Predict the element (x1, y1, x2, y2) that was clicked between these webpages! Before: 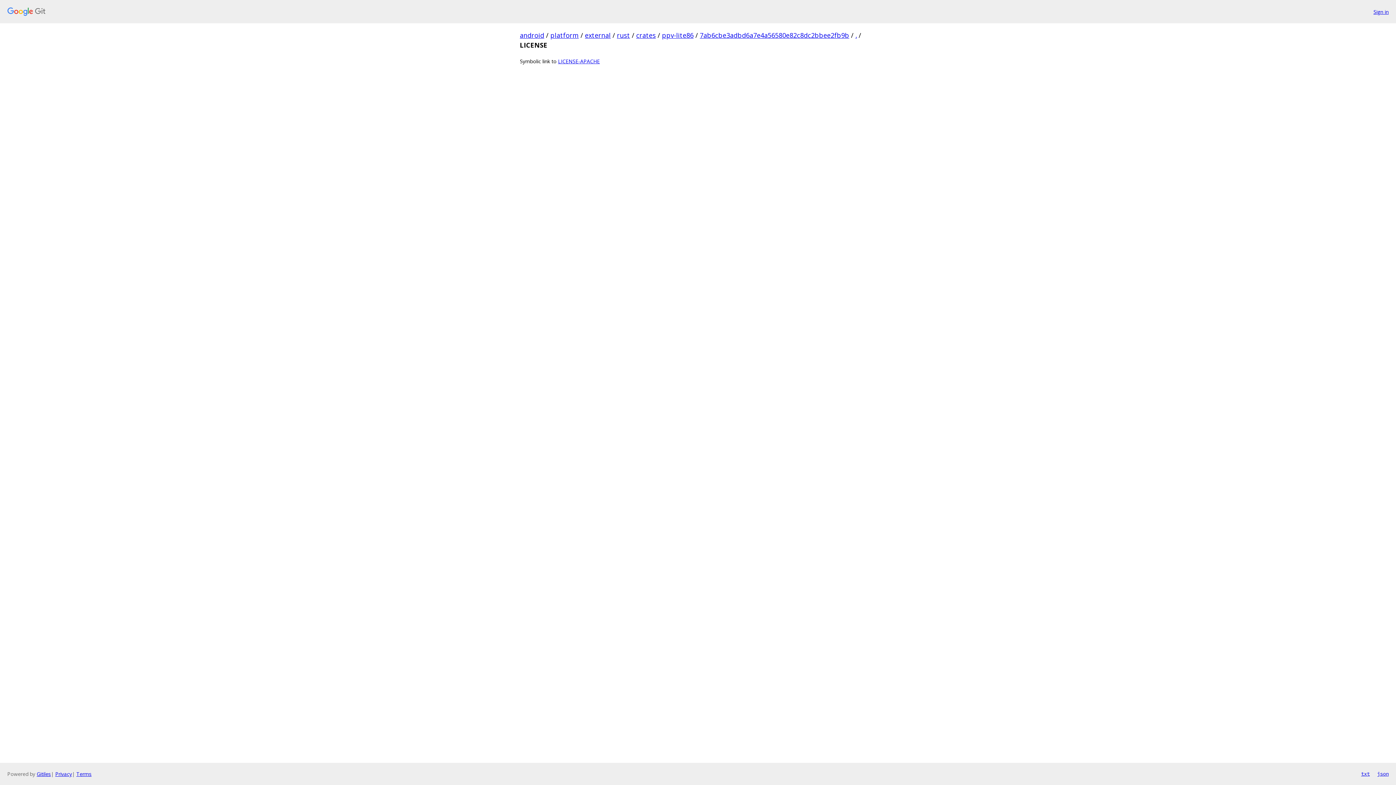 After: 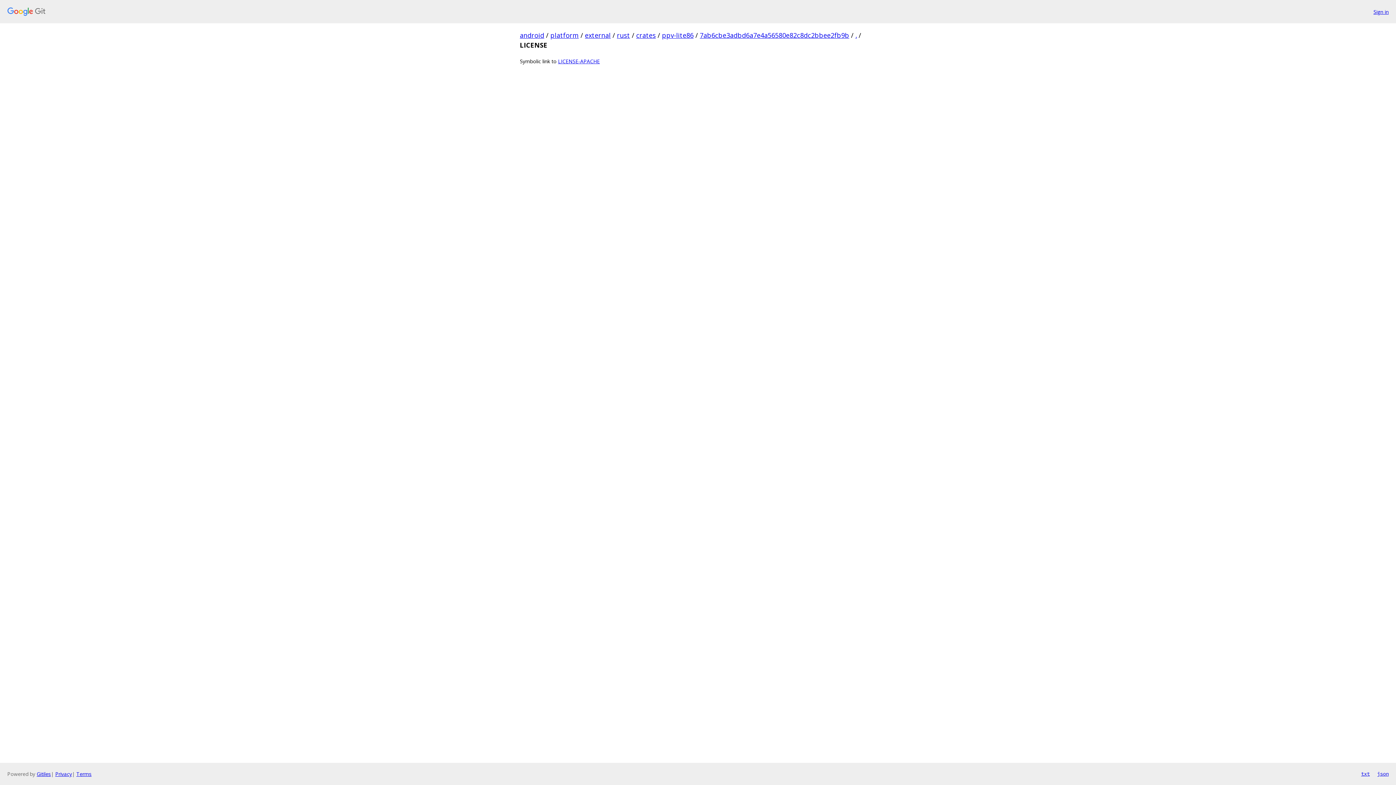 Action: bbox: (1361, 770, 1370, 778) label: txt